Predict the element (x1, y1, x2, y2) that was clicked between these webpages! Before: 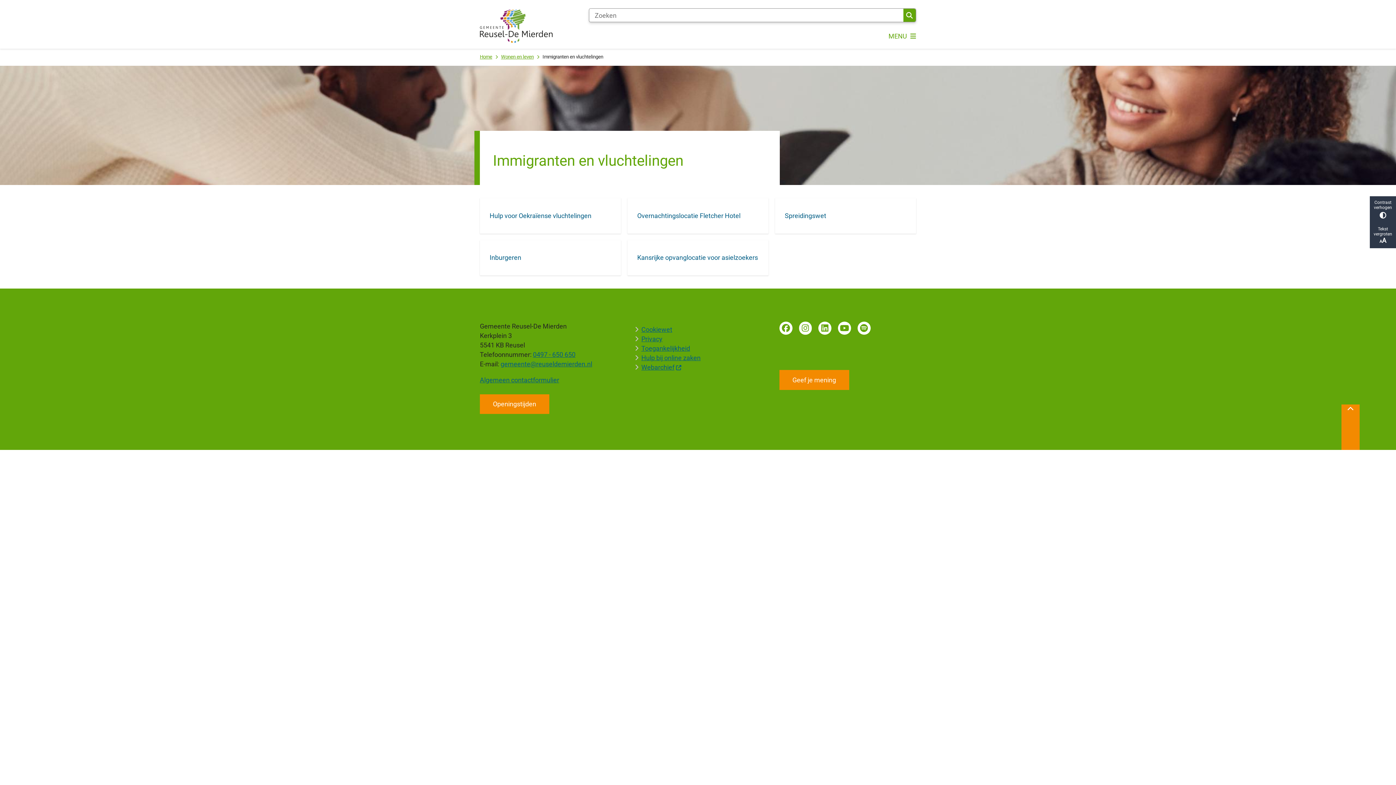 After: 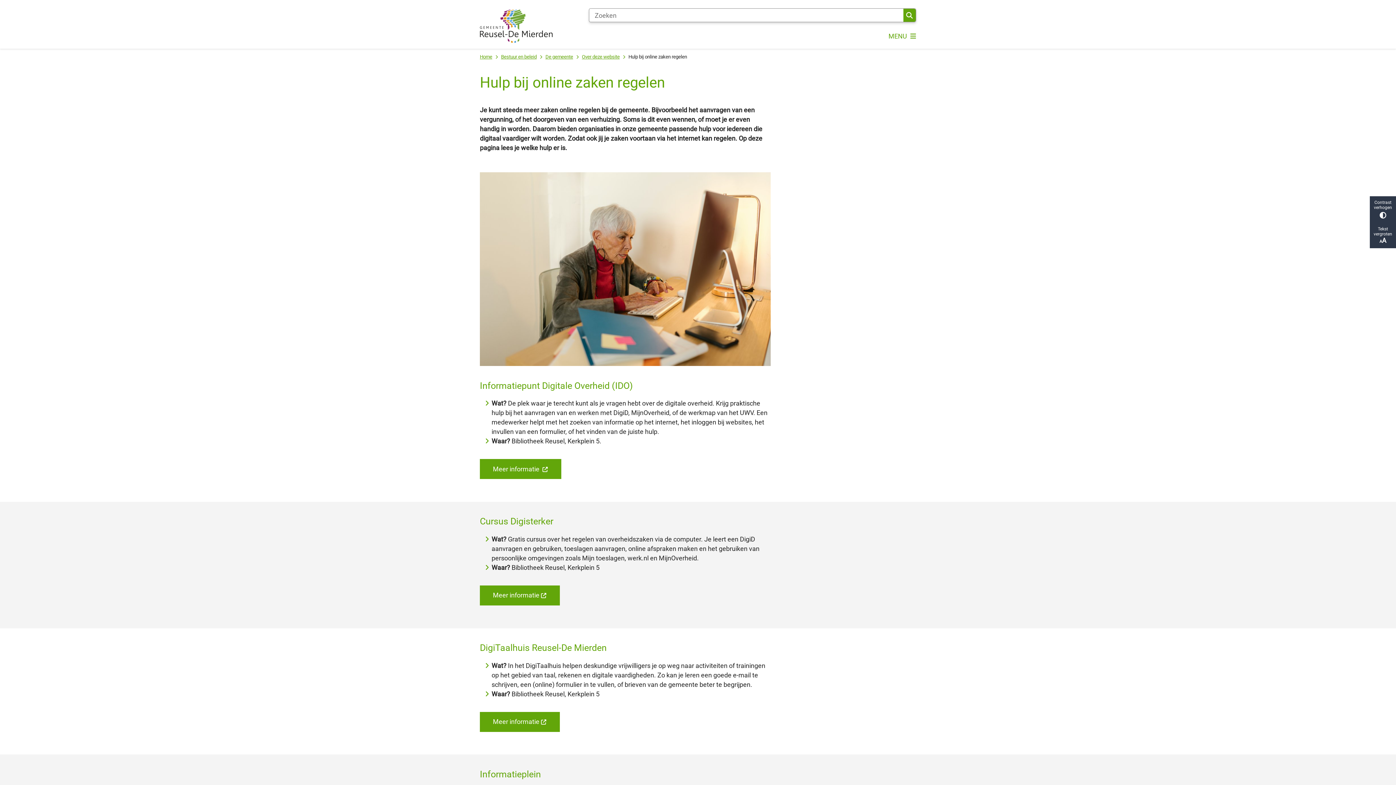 Action: label: Hulp bij online zaken bbox: (641, 354, 700, 361)